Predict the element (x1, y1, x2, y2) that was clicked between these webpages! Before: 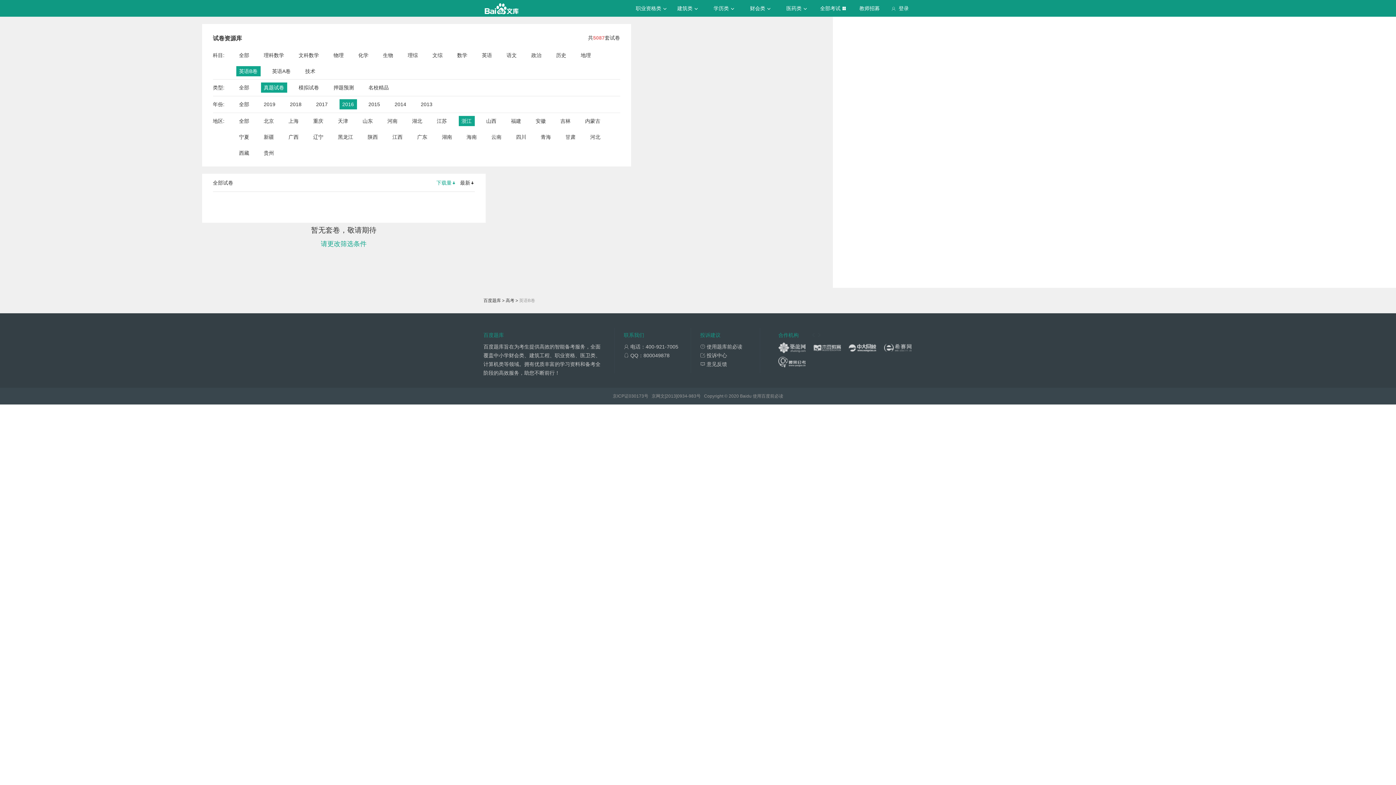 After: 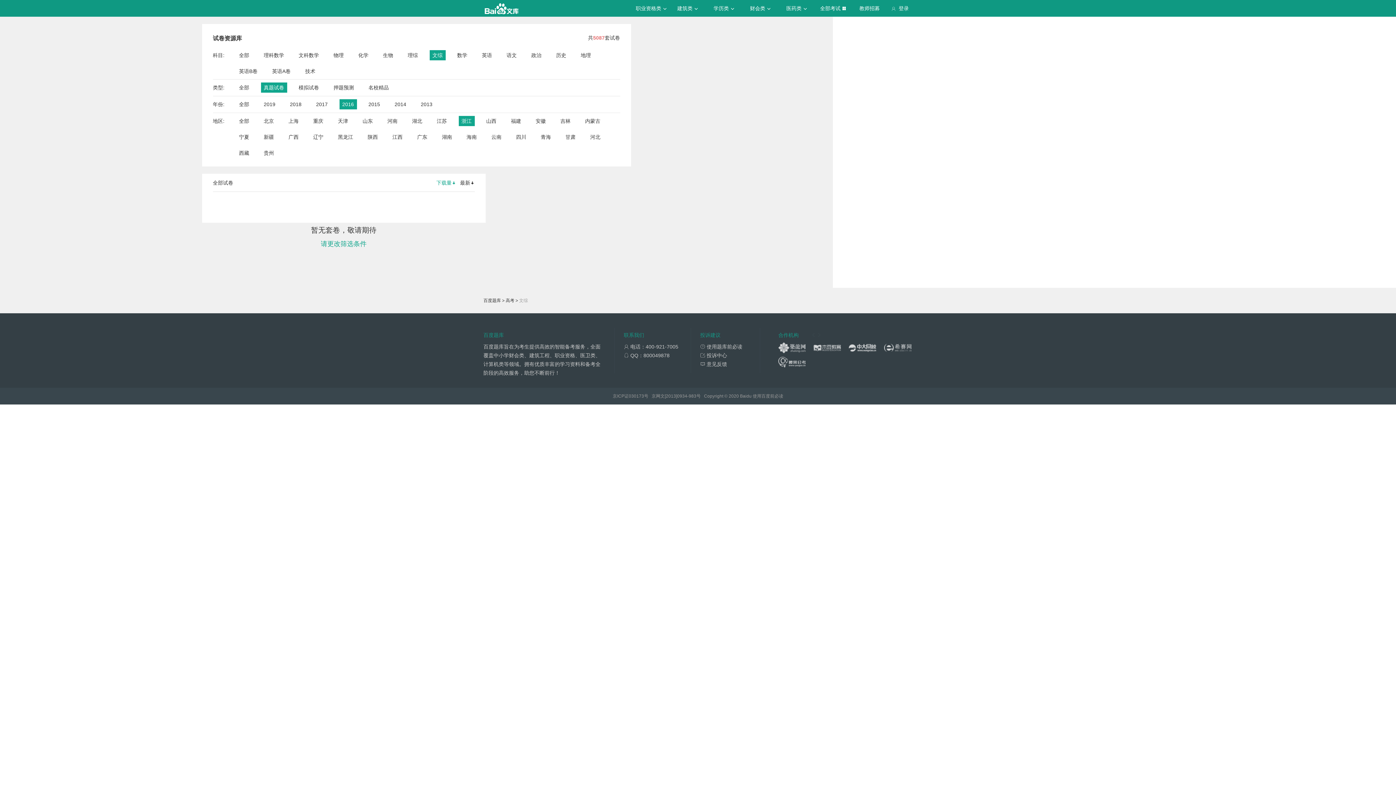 Action: bbox: (432, 50, 442, 60) label: 文综